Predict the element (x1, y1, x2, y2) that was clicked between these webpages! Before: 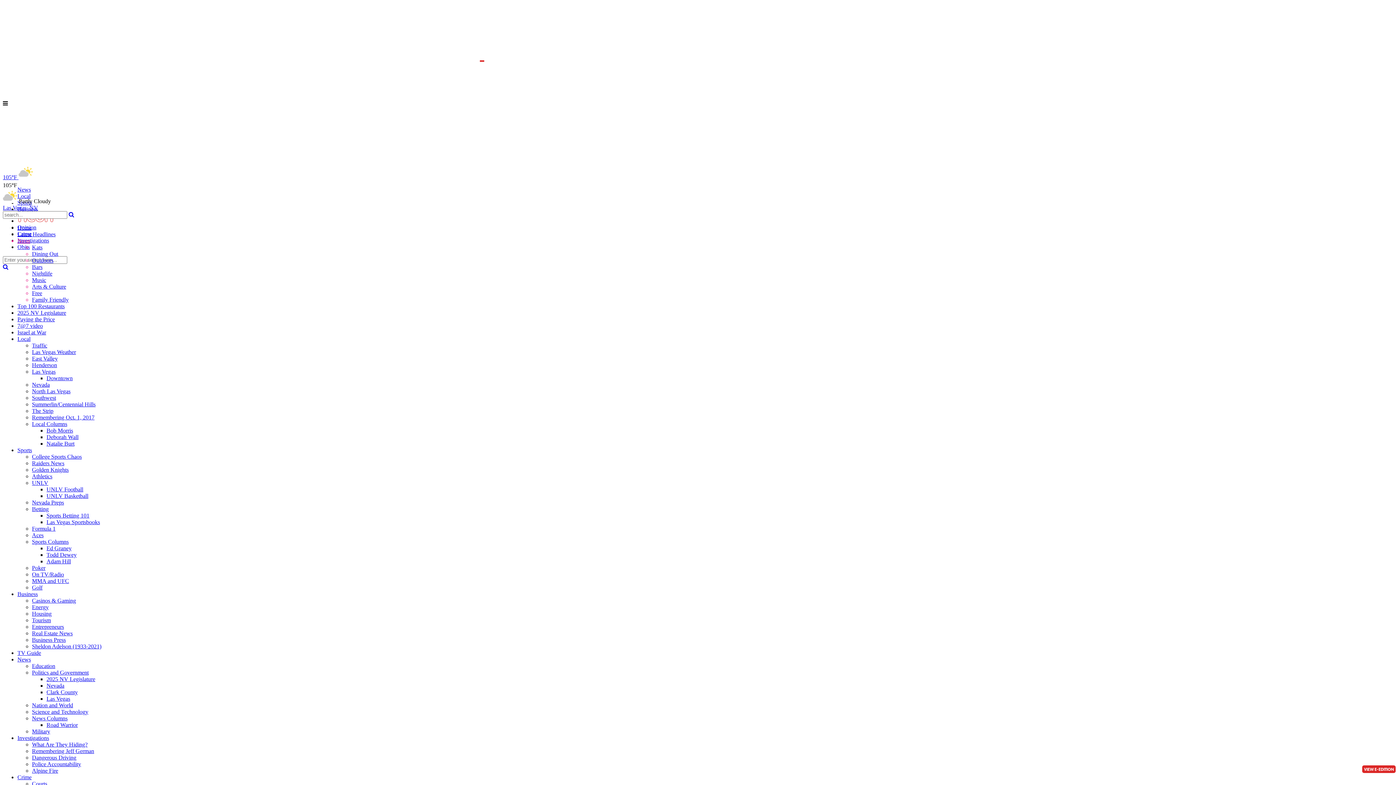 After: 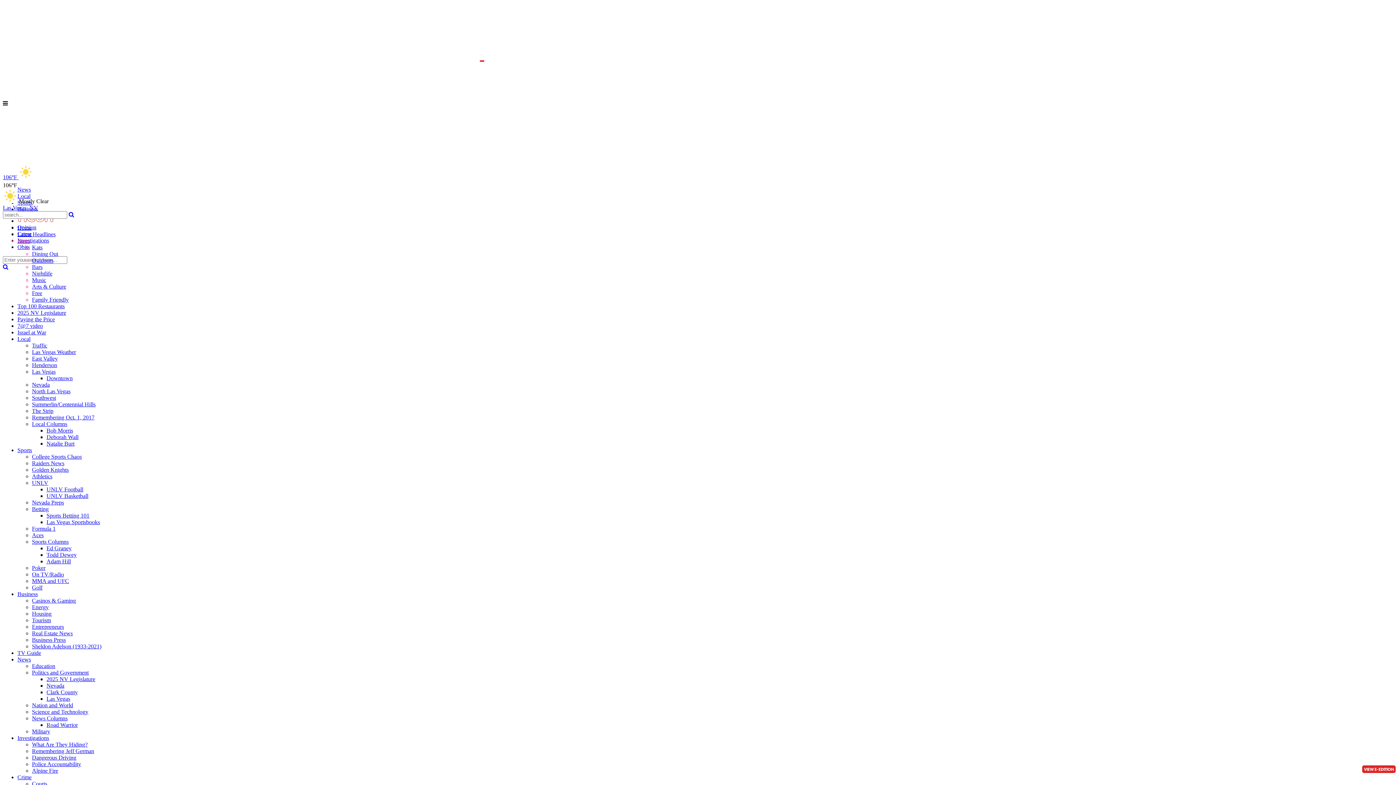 Action: bbox: (32, 342, 47, 348) label: Traffic